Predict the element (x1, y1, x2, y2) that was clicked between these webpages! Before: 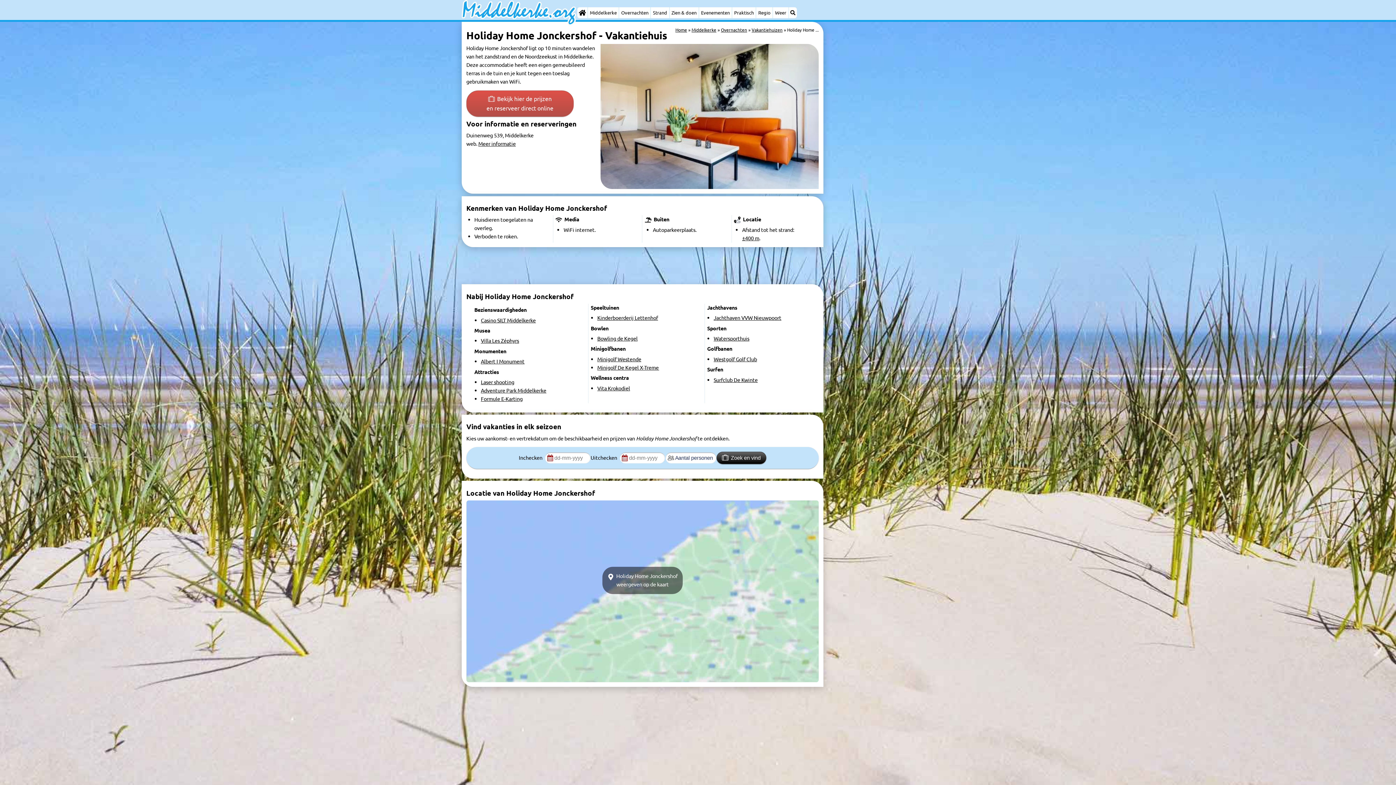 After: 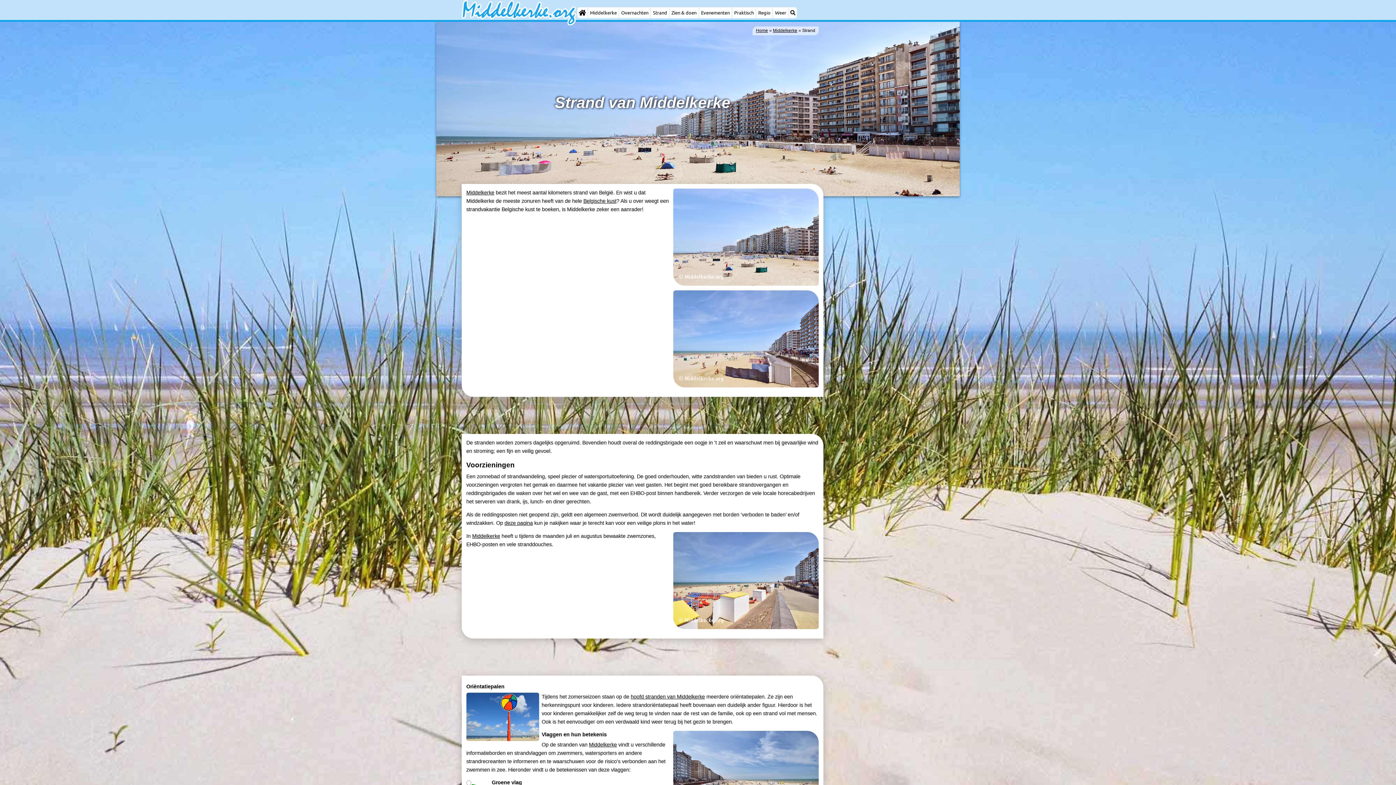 Action: bbox: (651, 7, 669, 18) label: Strand